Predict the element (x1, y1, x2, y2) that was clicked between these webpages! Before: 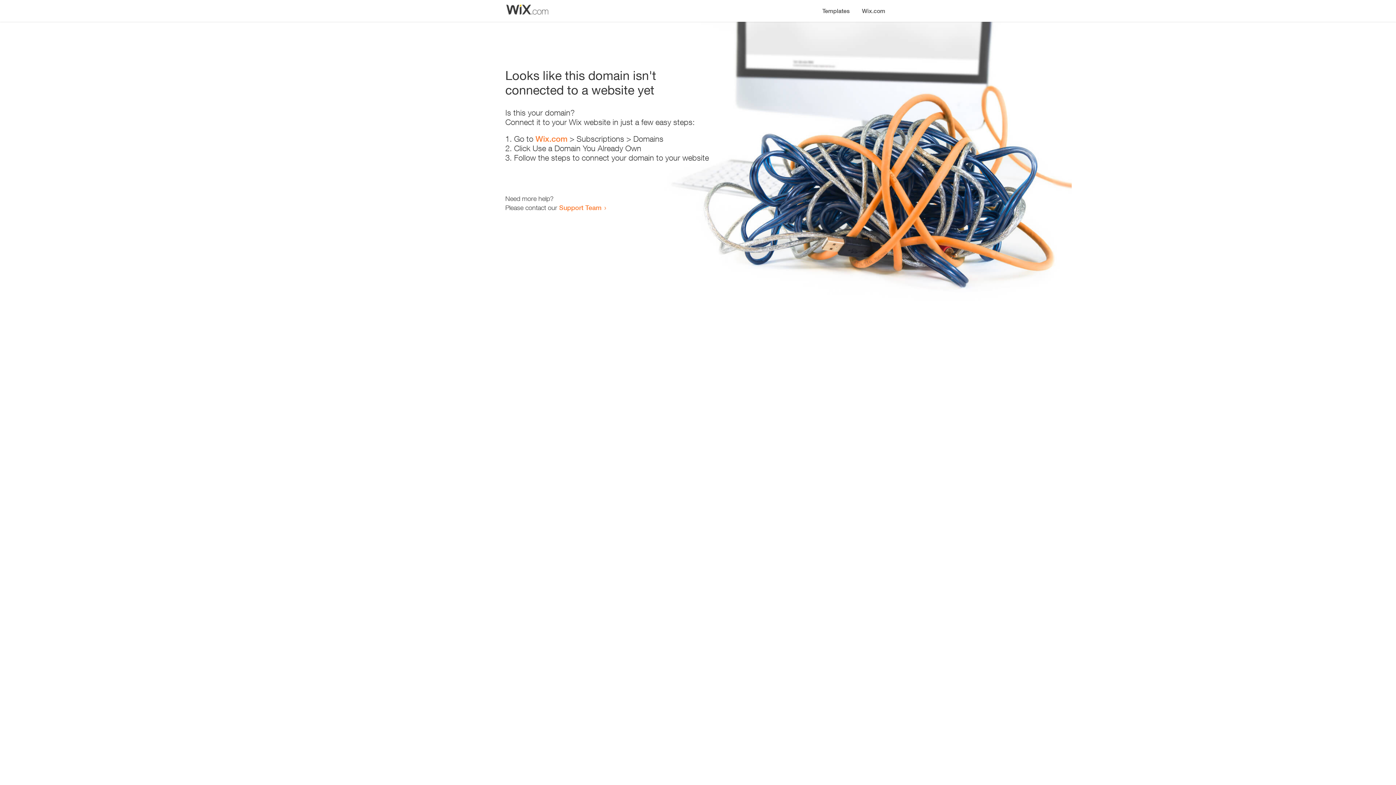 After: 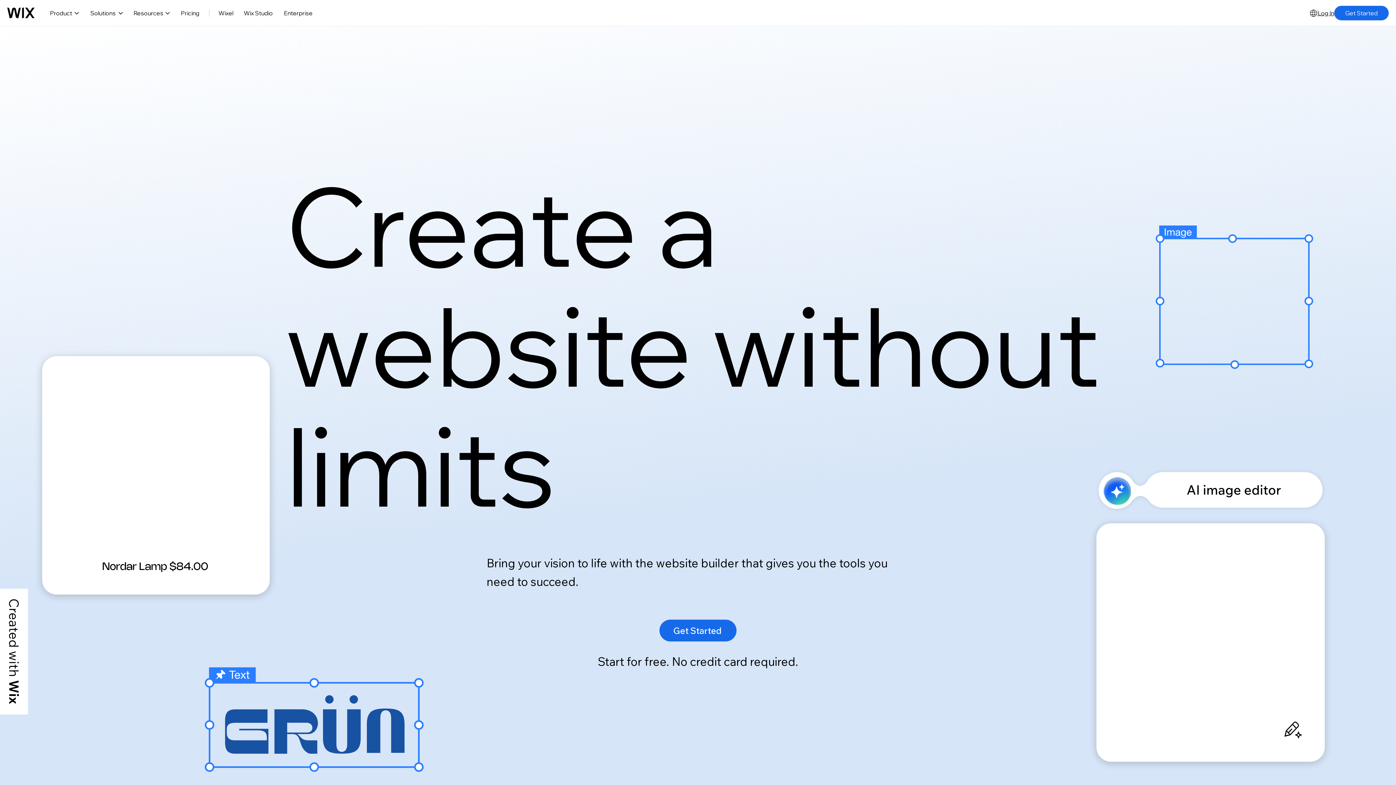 Action: bbox: (535, 134, 567, 143) label: Wix.com